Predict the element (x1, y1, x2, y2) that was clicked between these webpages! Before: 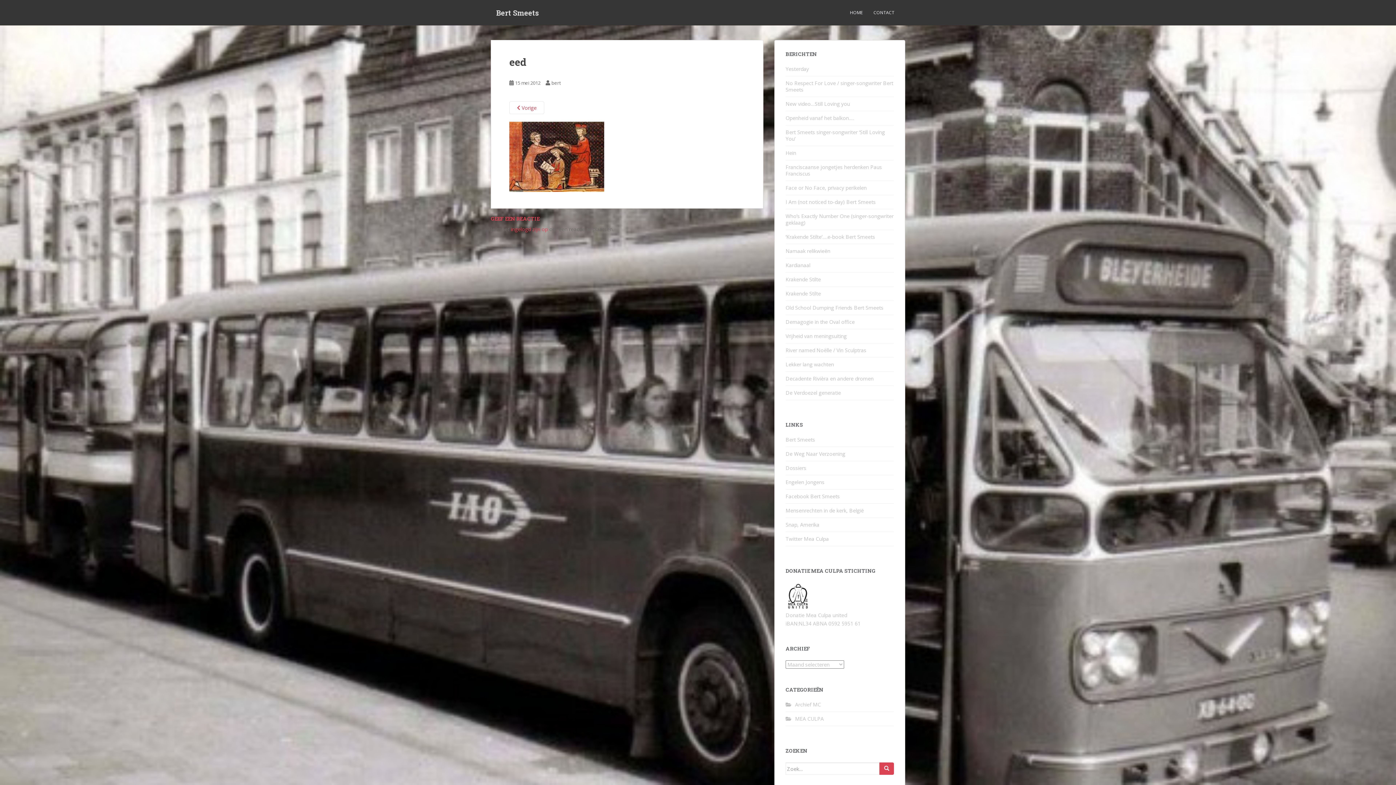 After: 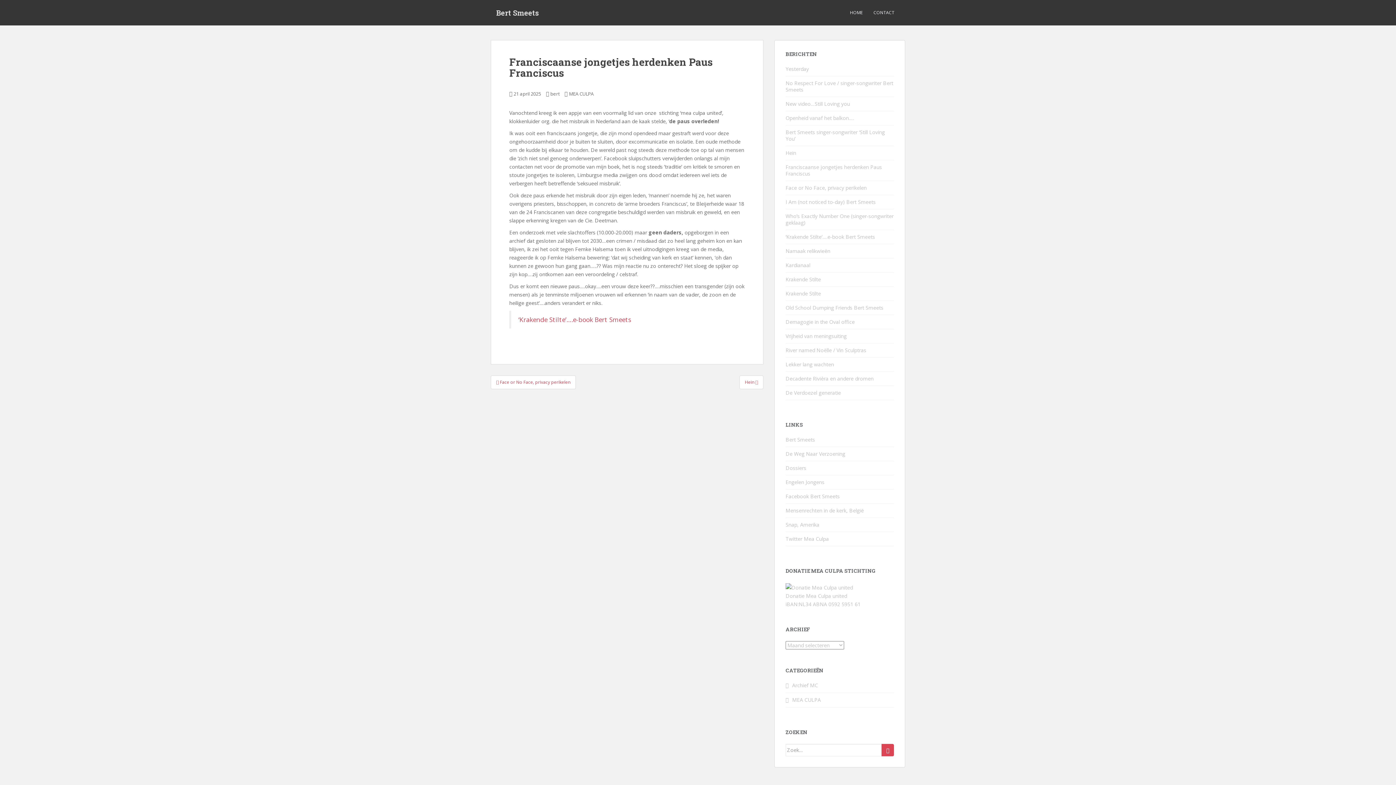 Action: bbox: (785, 163, 882, 177) label: Franciscaanse jongetjes herdenken Paus Franciscus